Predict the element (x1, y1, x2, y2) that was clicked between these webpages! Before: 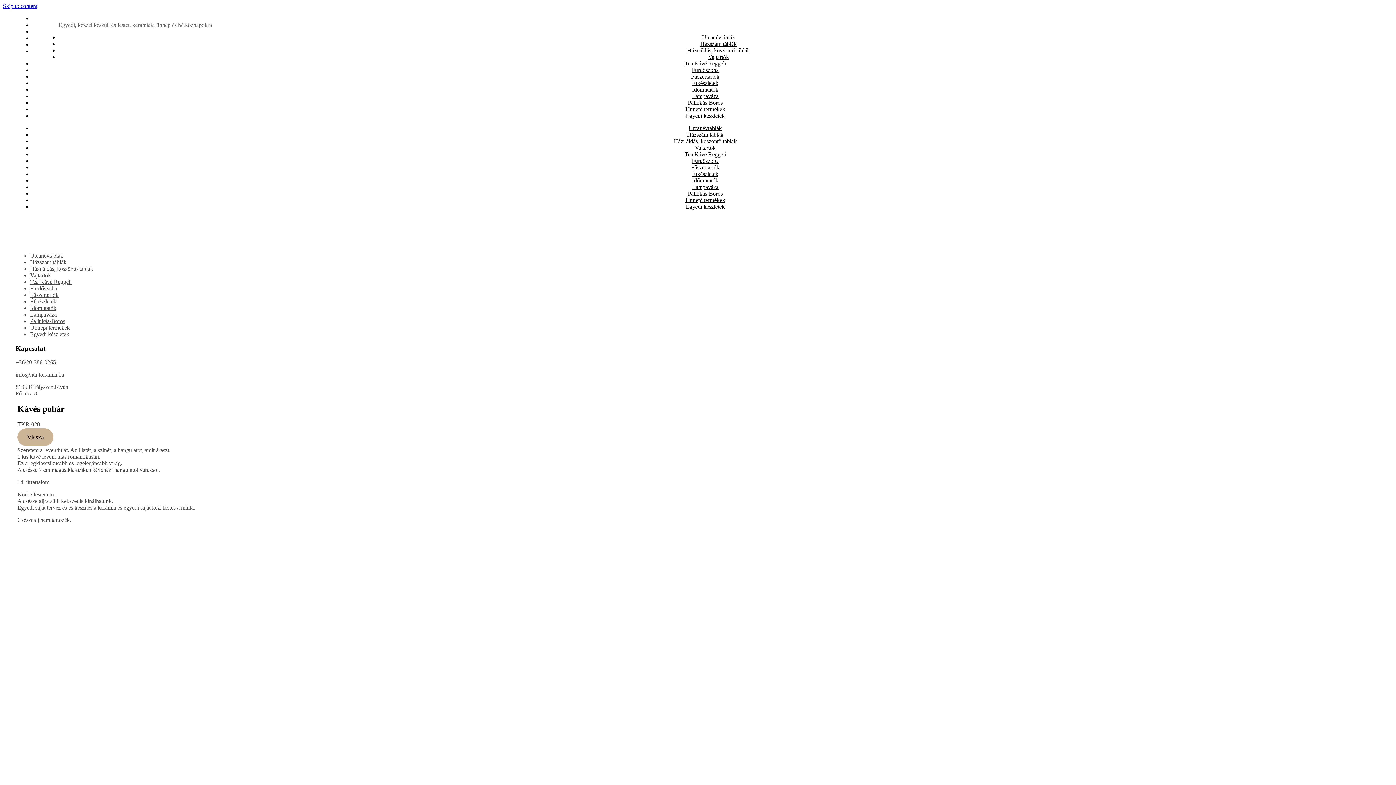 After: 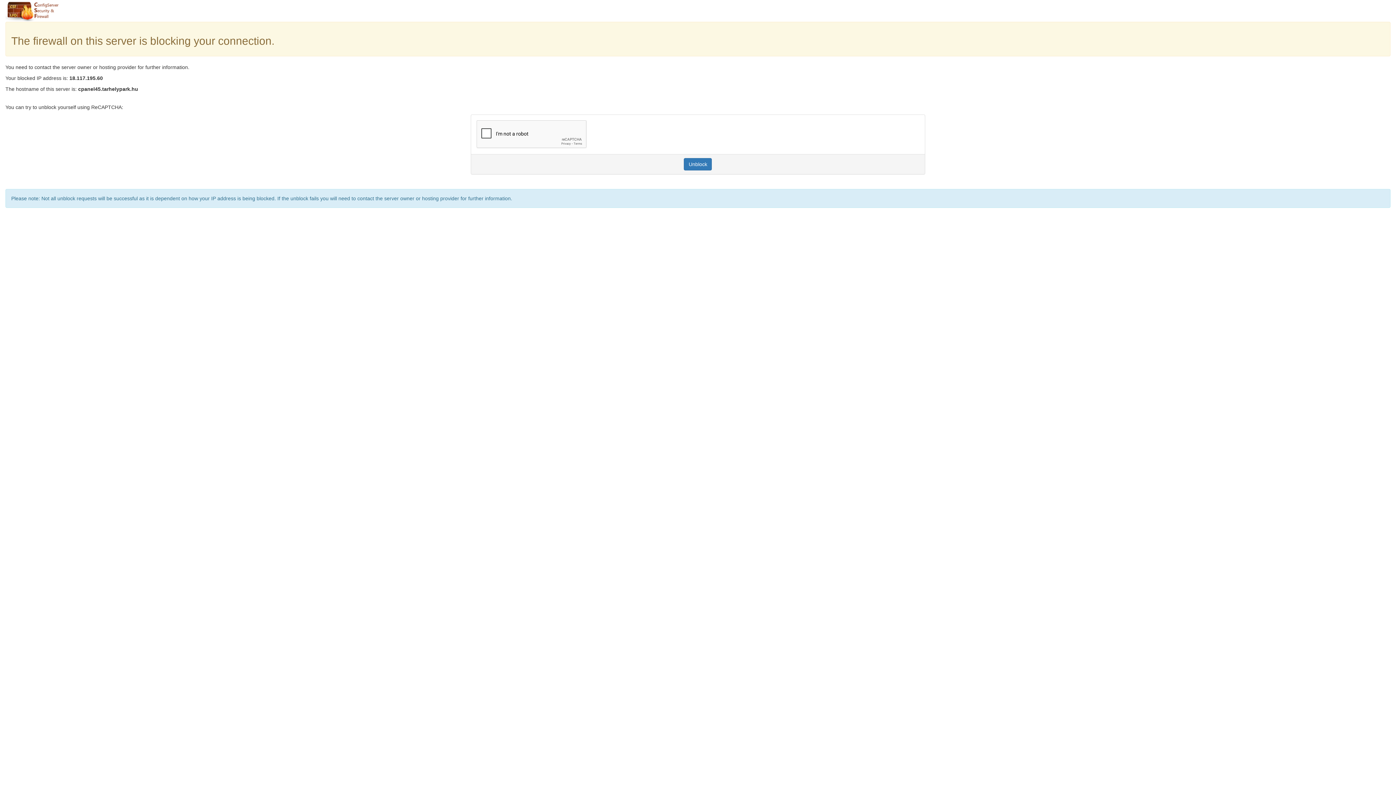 Action: bbox: (32, 28, 44, 34) label: Posta